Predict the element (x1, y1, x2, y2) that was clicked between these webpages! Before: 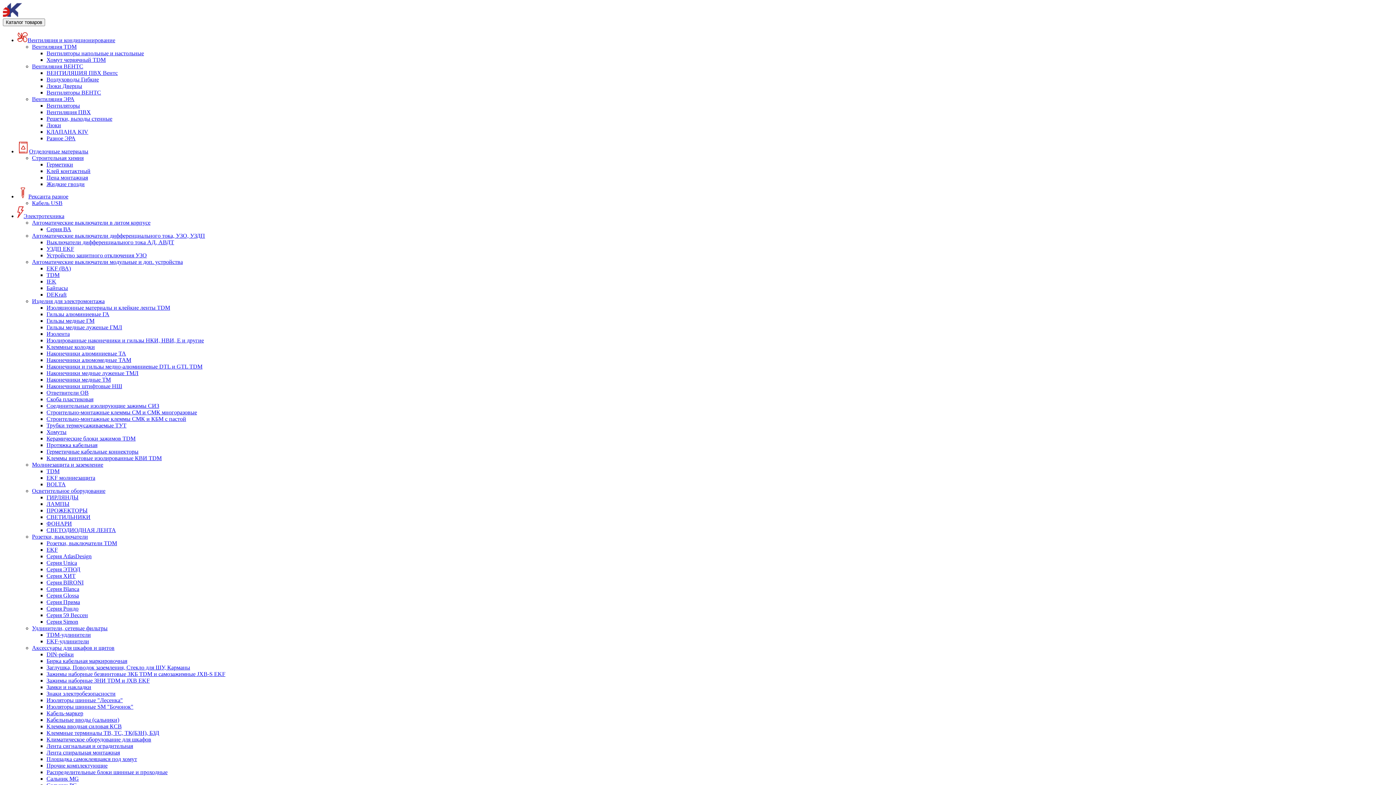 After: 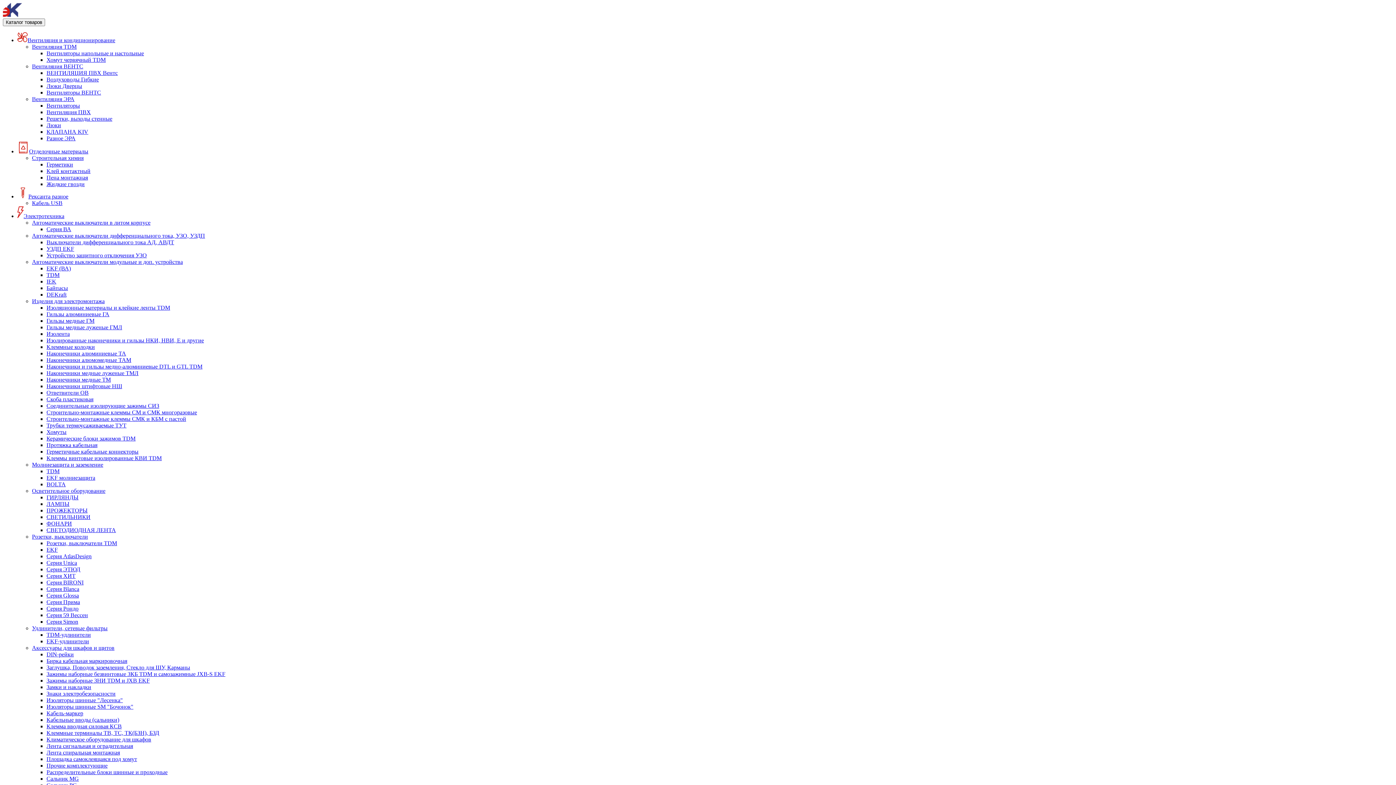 Action: bbox: (46, 330, 69, 337) label: Изолента